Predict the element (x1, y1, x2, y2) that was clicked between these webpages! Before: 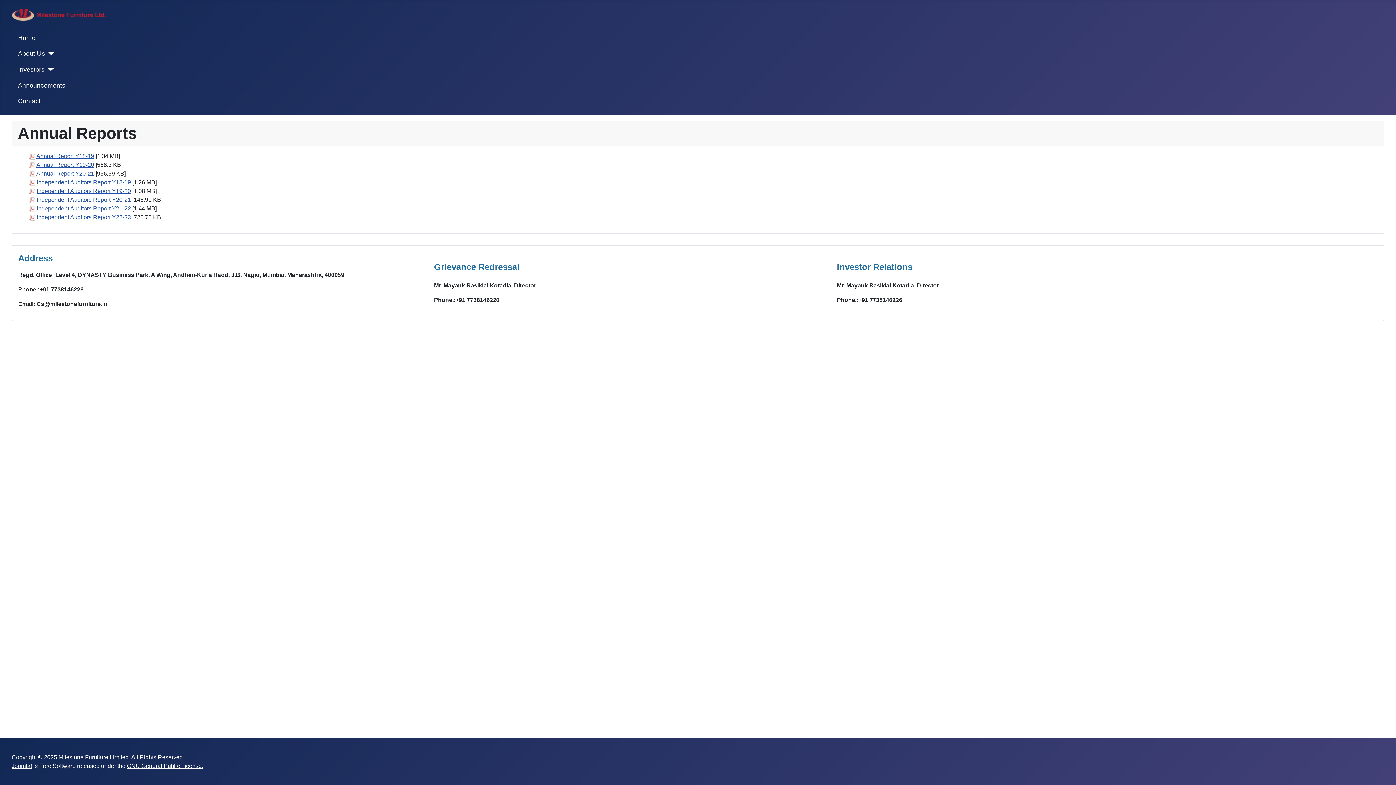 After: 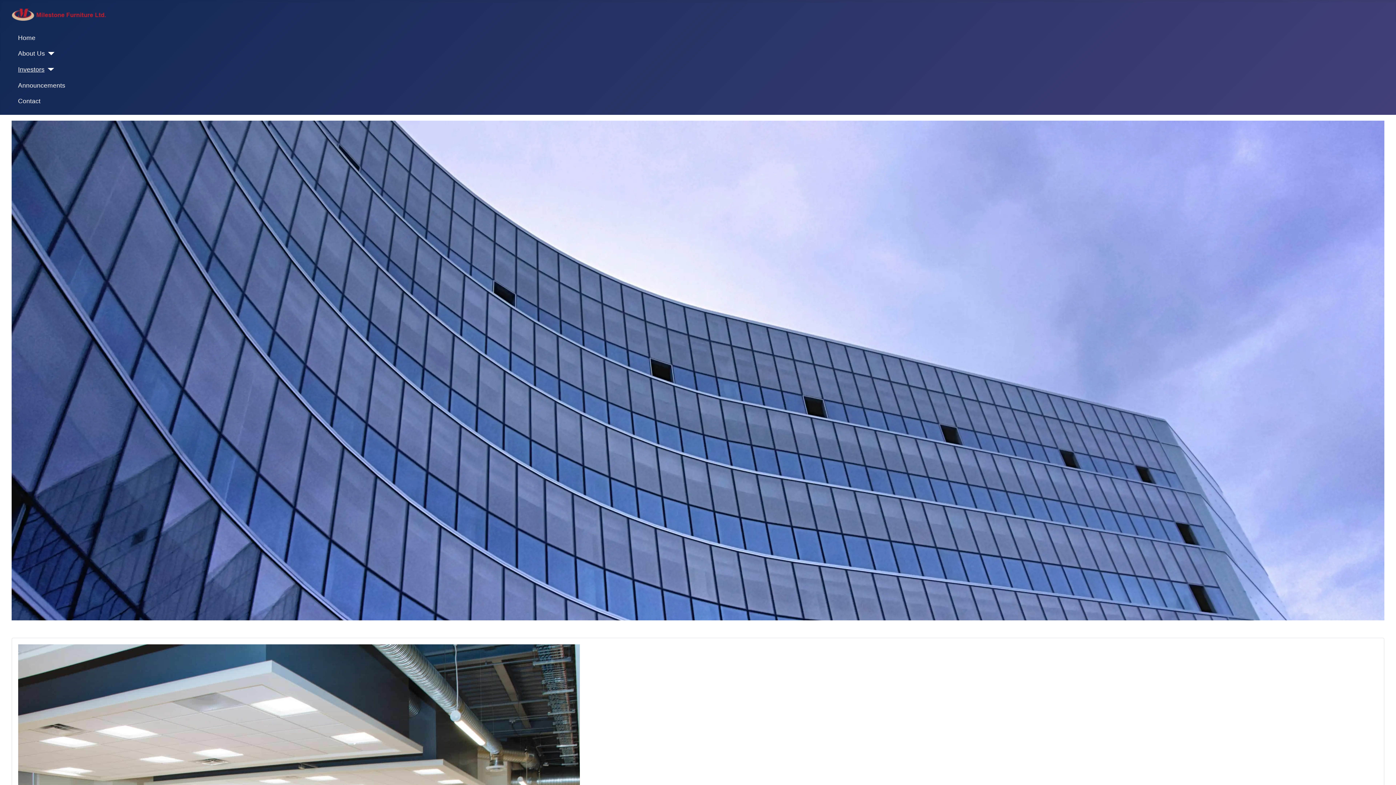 Action: bbox: (18, 33, 35, 42) label: Home